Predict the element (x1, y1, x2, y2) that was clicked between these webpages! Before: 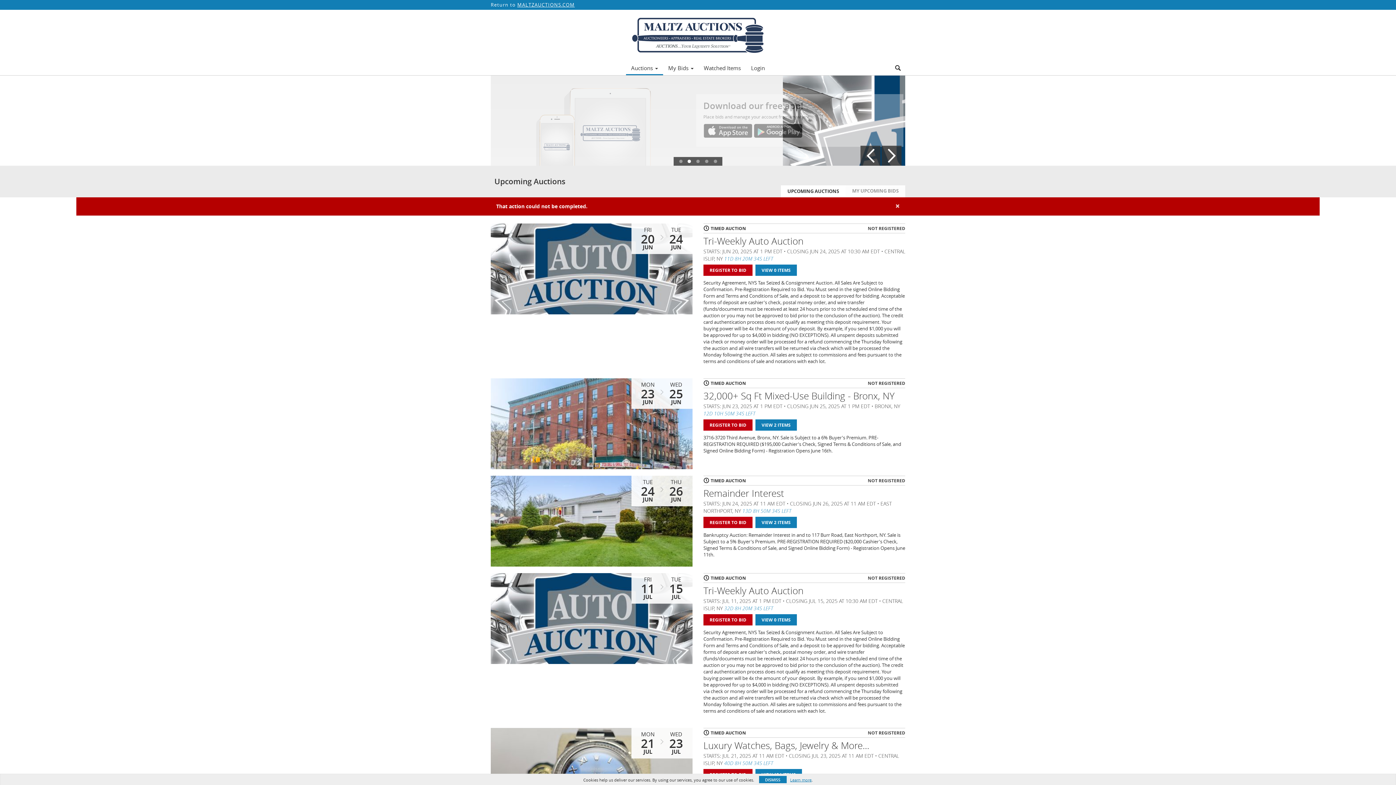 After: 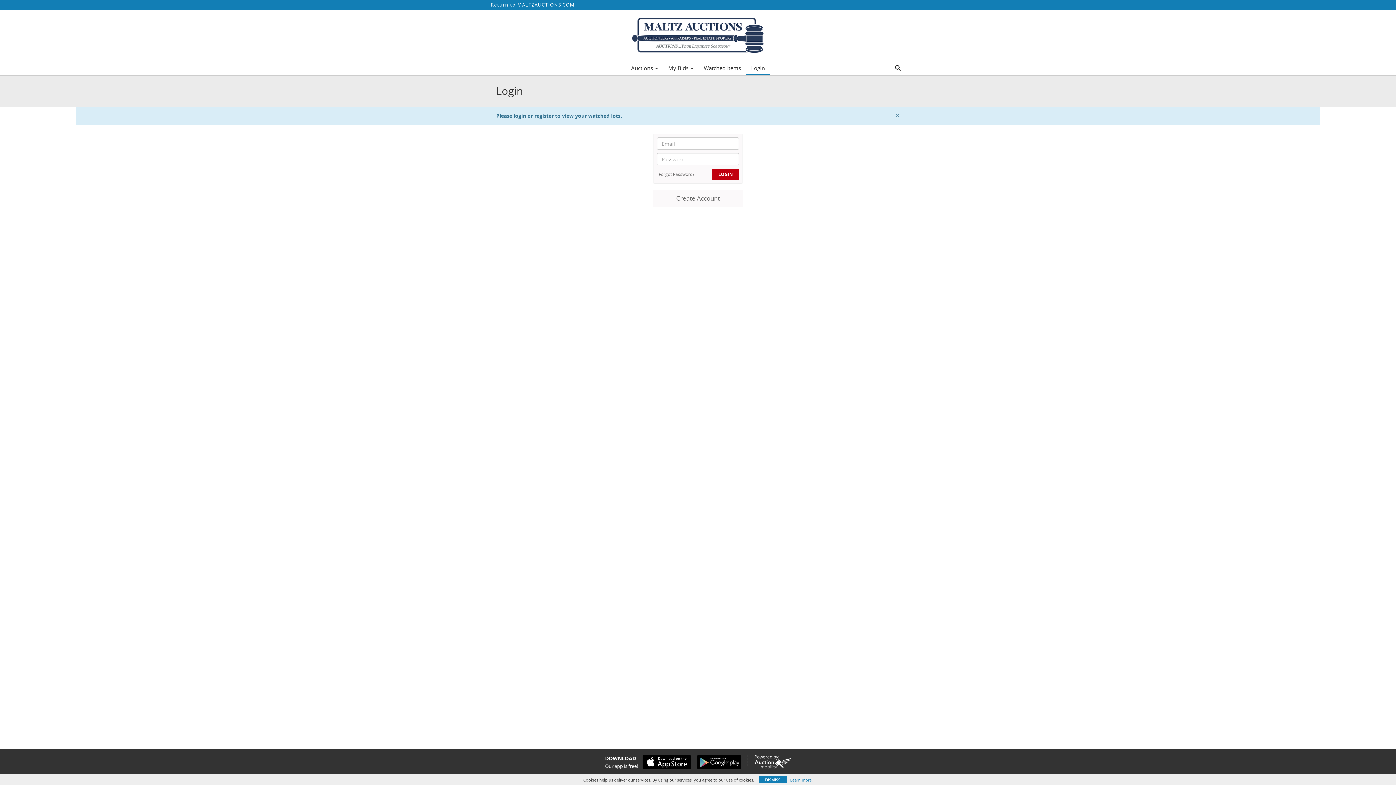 Action: label: Watched Items bbox: (698, 62, 746, 73)